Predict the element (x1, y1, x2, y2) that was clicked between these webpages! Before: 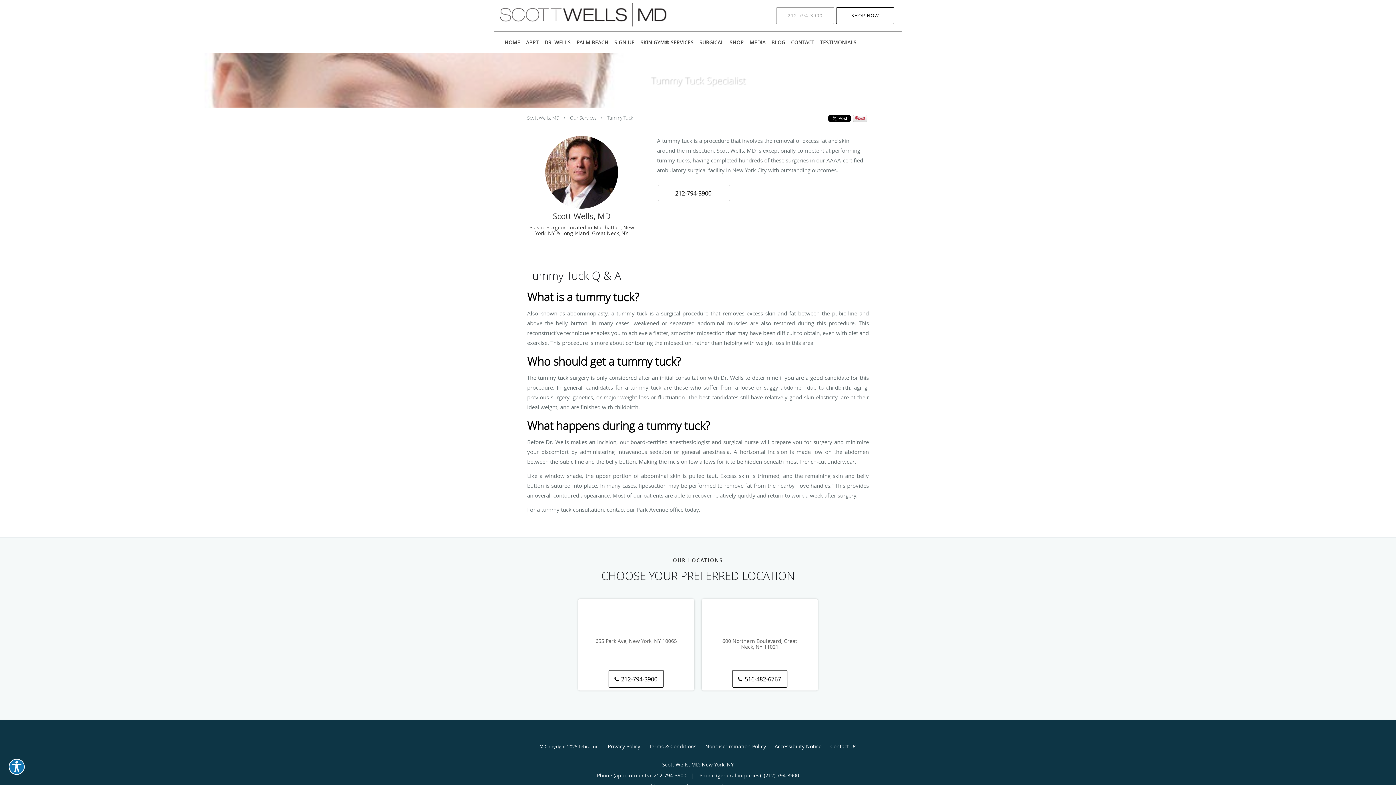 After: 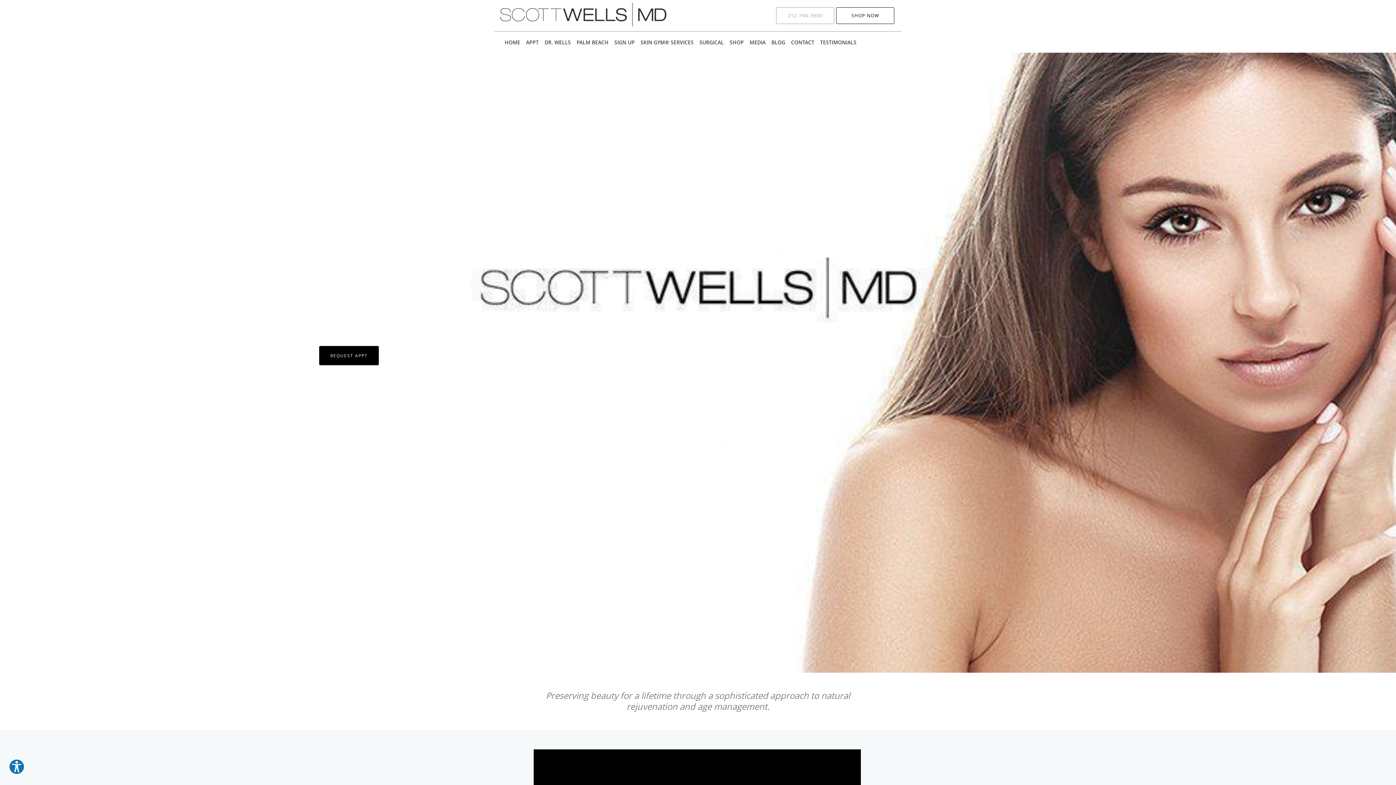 Action: bbox: (527, 114, 559, 121) label: Scott Wells, MD